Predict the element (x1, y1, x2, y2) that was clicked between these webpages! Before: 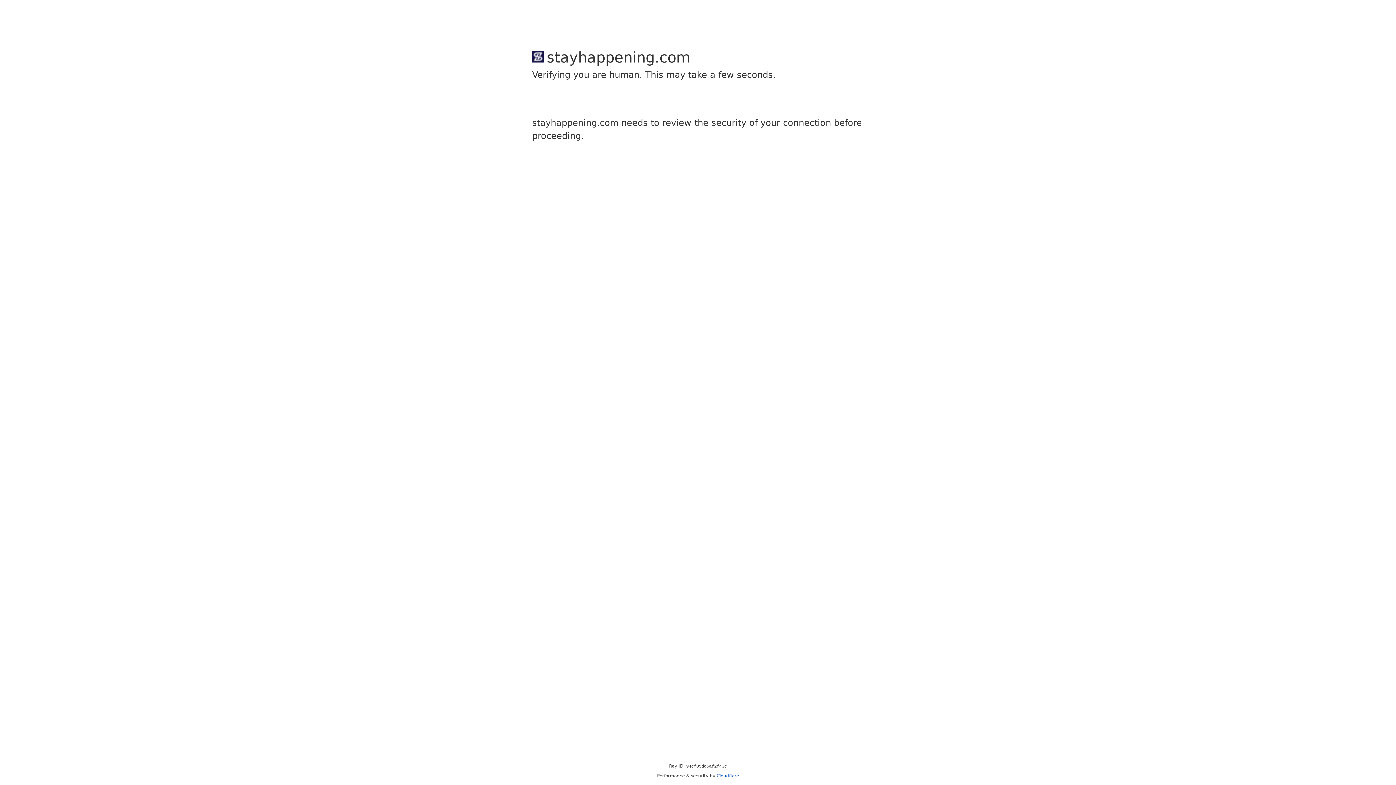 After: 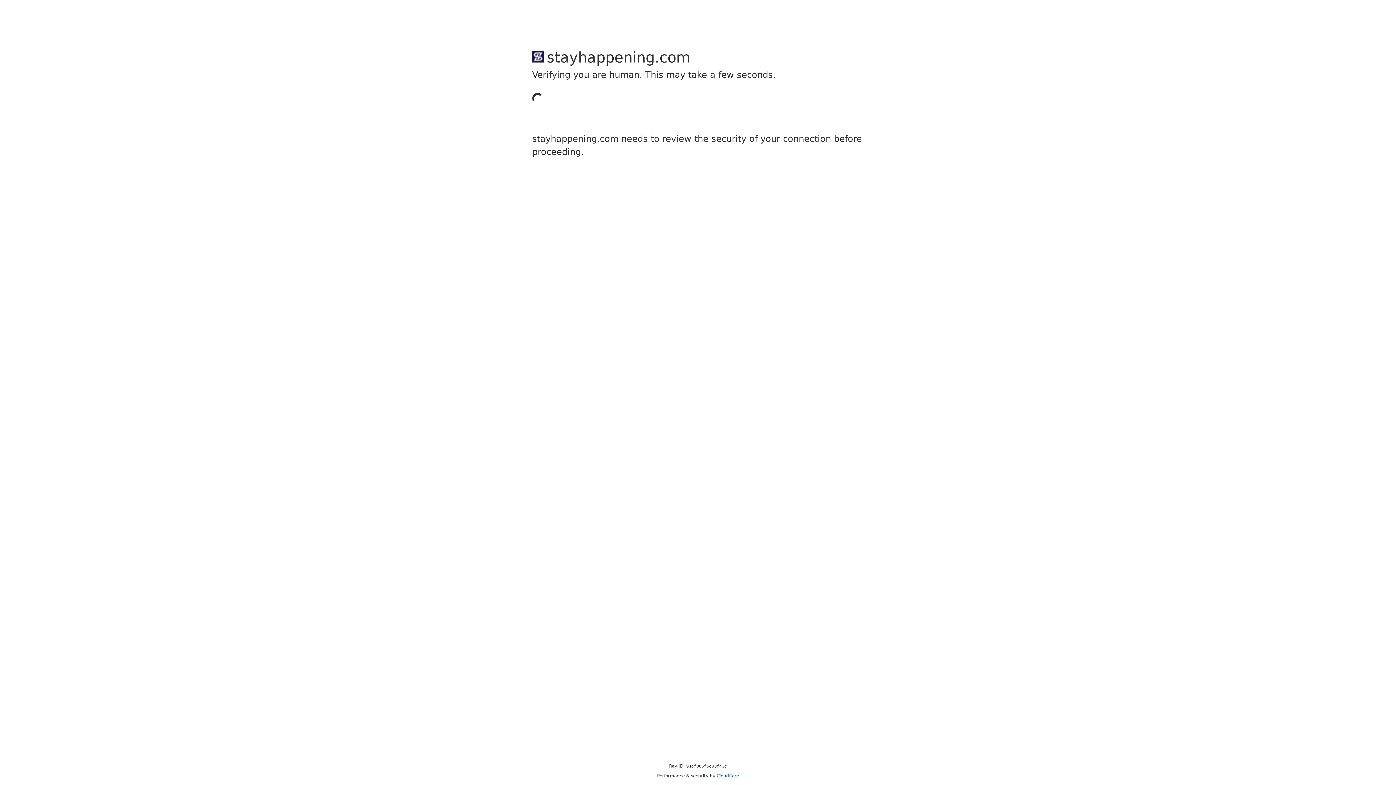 Action: bbox: (716, 773, 739, 778) label: Cloudflare